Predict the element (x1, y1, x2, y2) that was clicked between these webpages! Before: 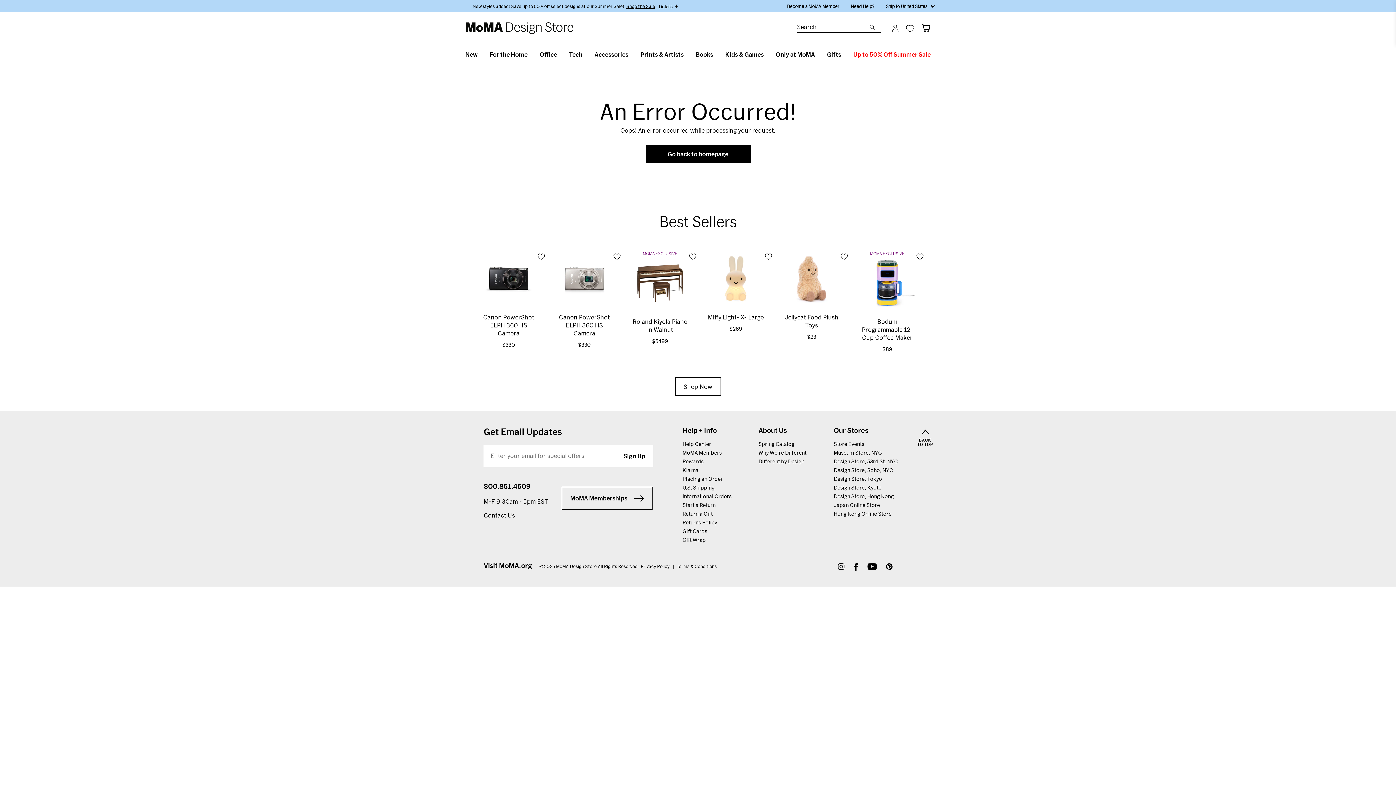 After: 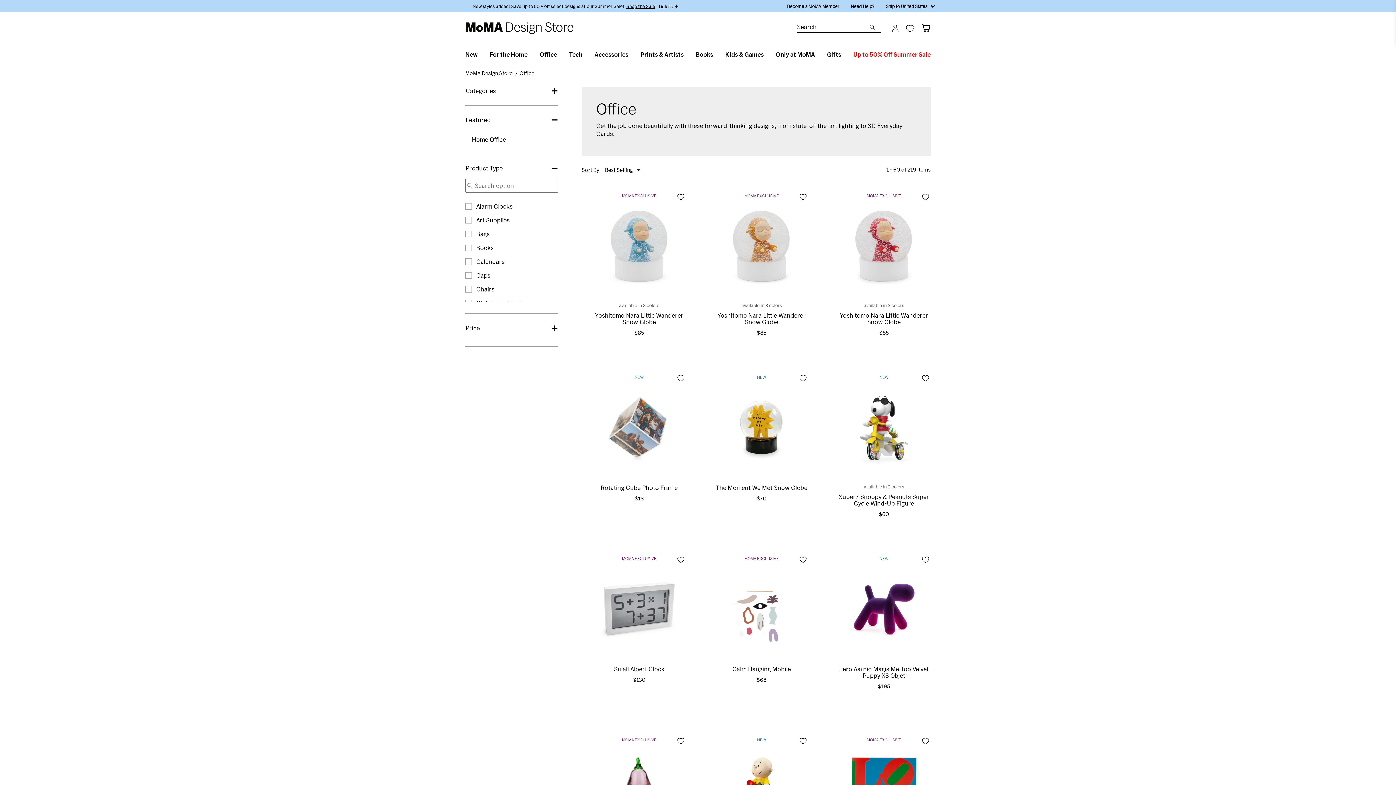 Action: label: Office bbox: (539, 50, 557, 57)